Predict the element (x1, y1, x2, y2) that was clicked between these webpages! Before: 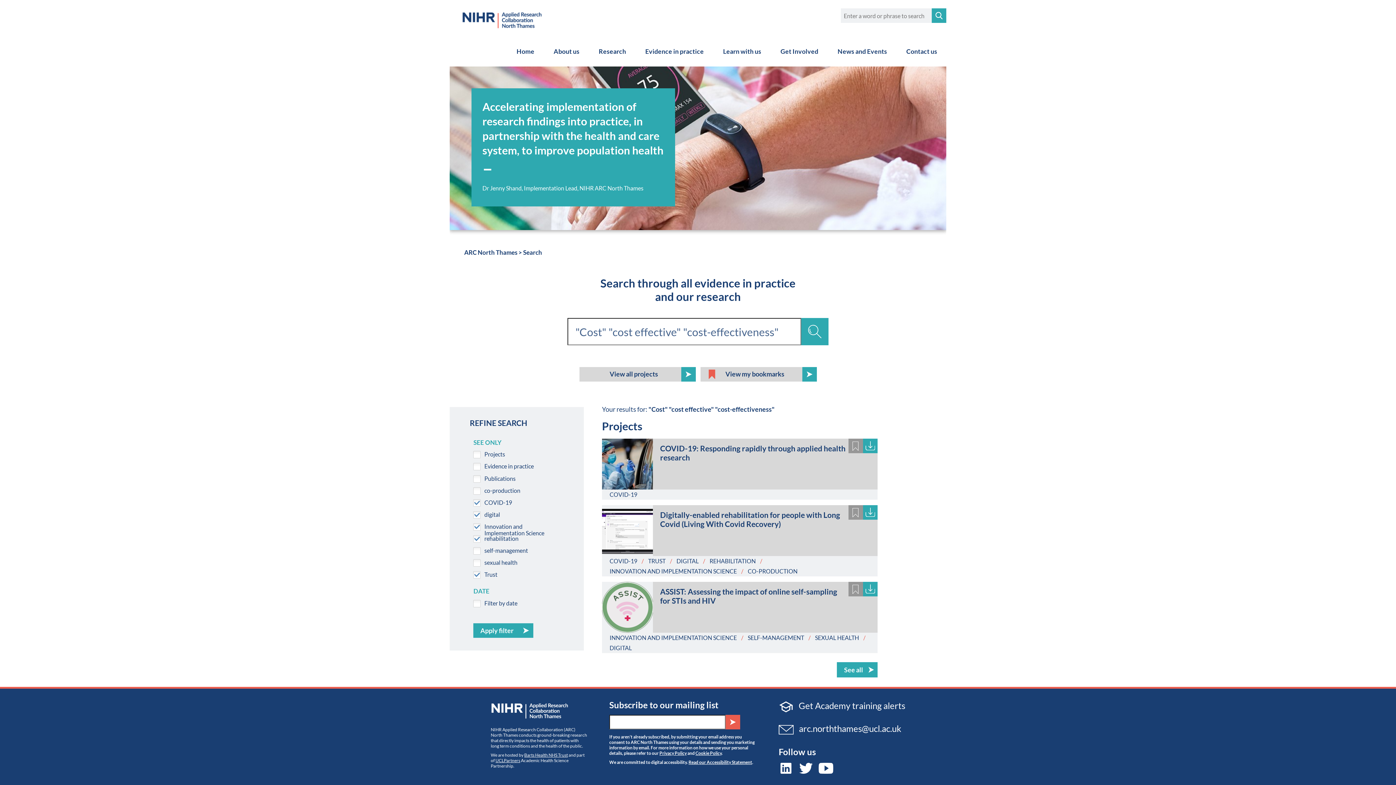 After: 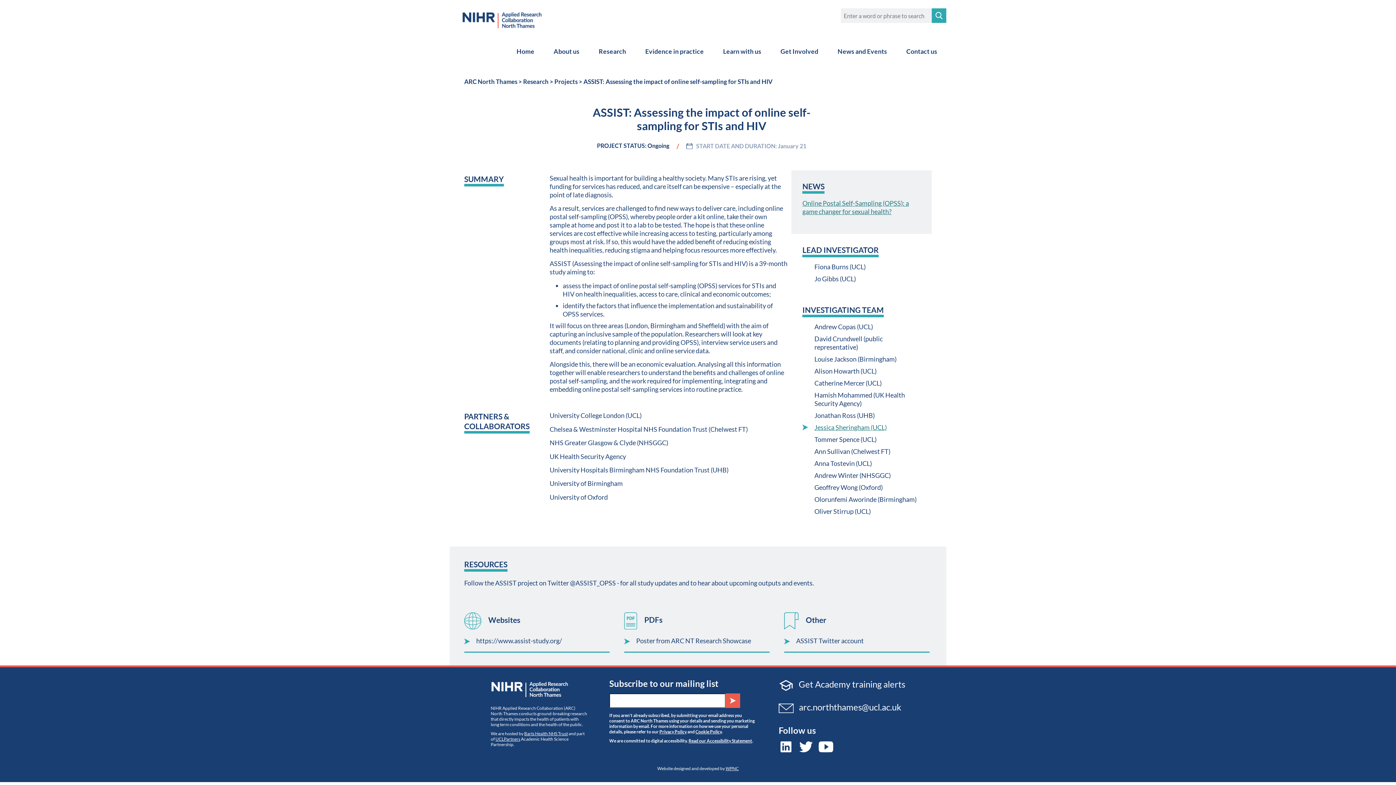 Action: bbox: (653, 582, 877, 614) label: ASSIST: Assessing the impact of online self-sampling for STIs and HIV